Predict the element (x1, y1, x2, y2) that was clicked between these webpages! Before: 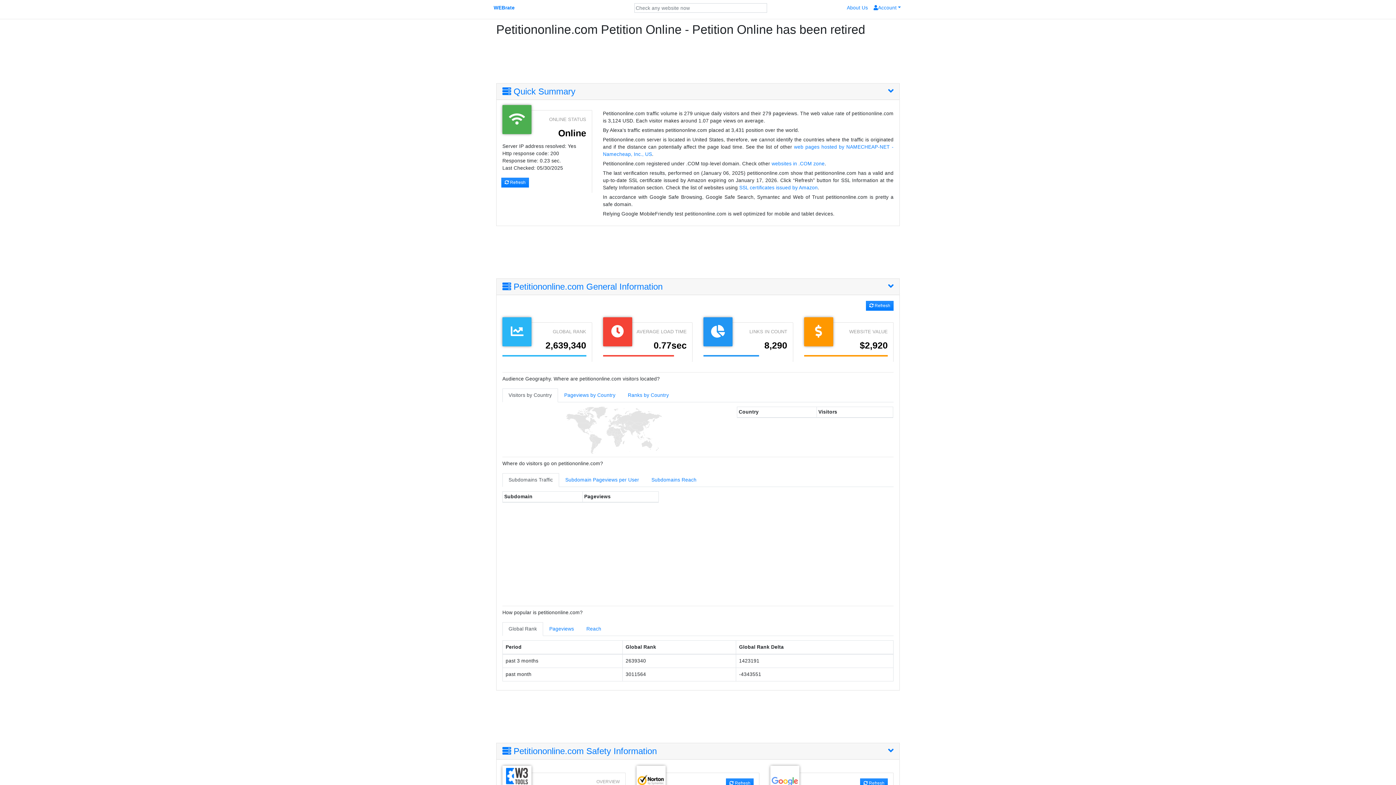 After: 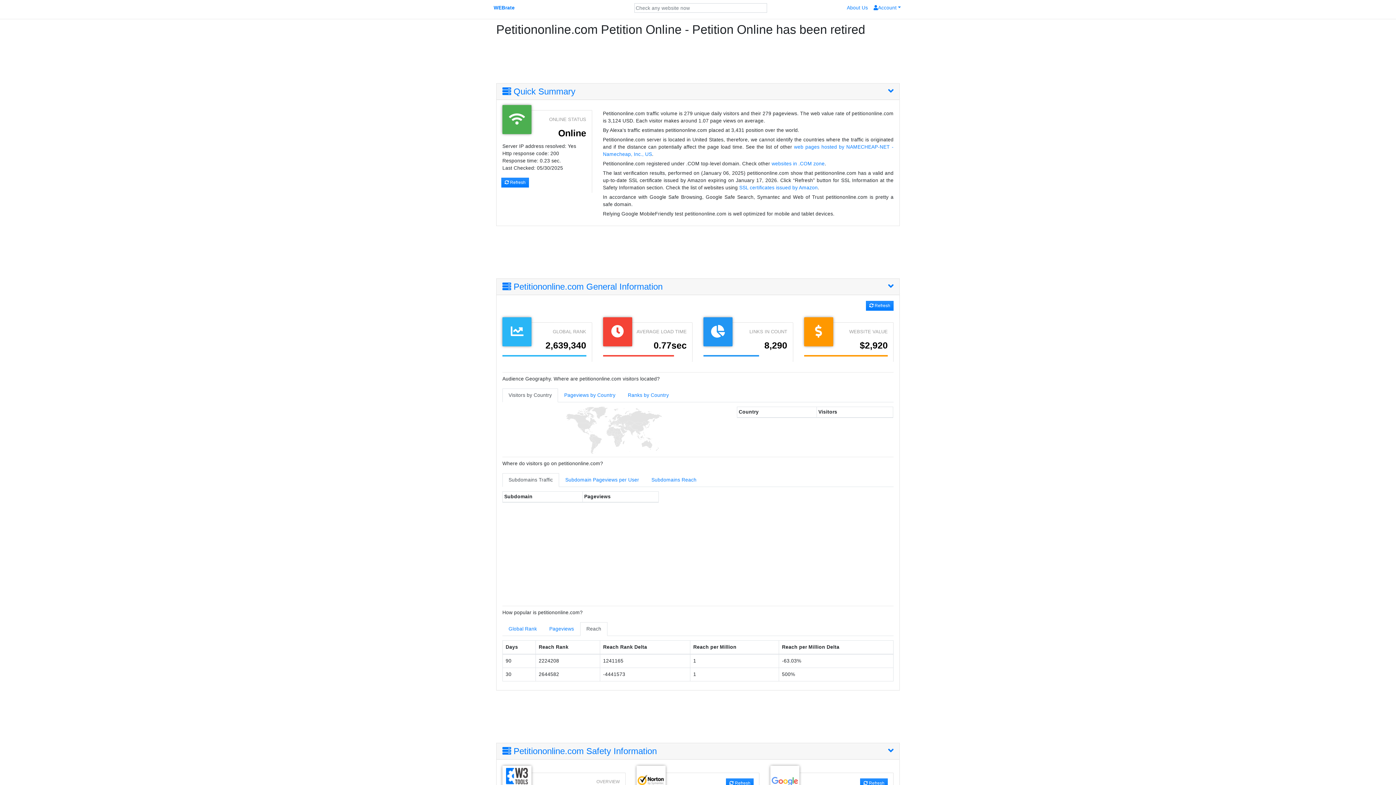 Action: label: Reach bbox: (580, 622, 607, 636)